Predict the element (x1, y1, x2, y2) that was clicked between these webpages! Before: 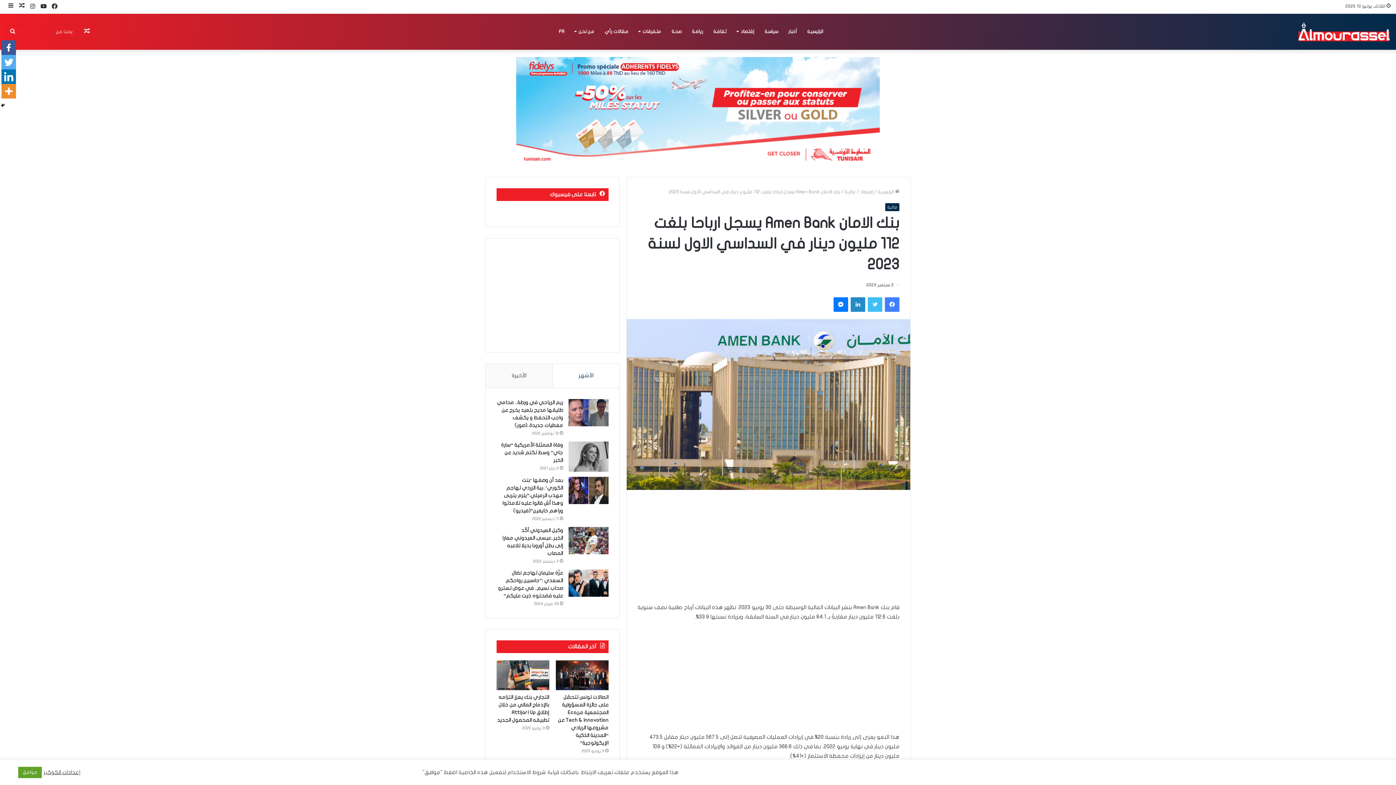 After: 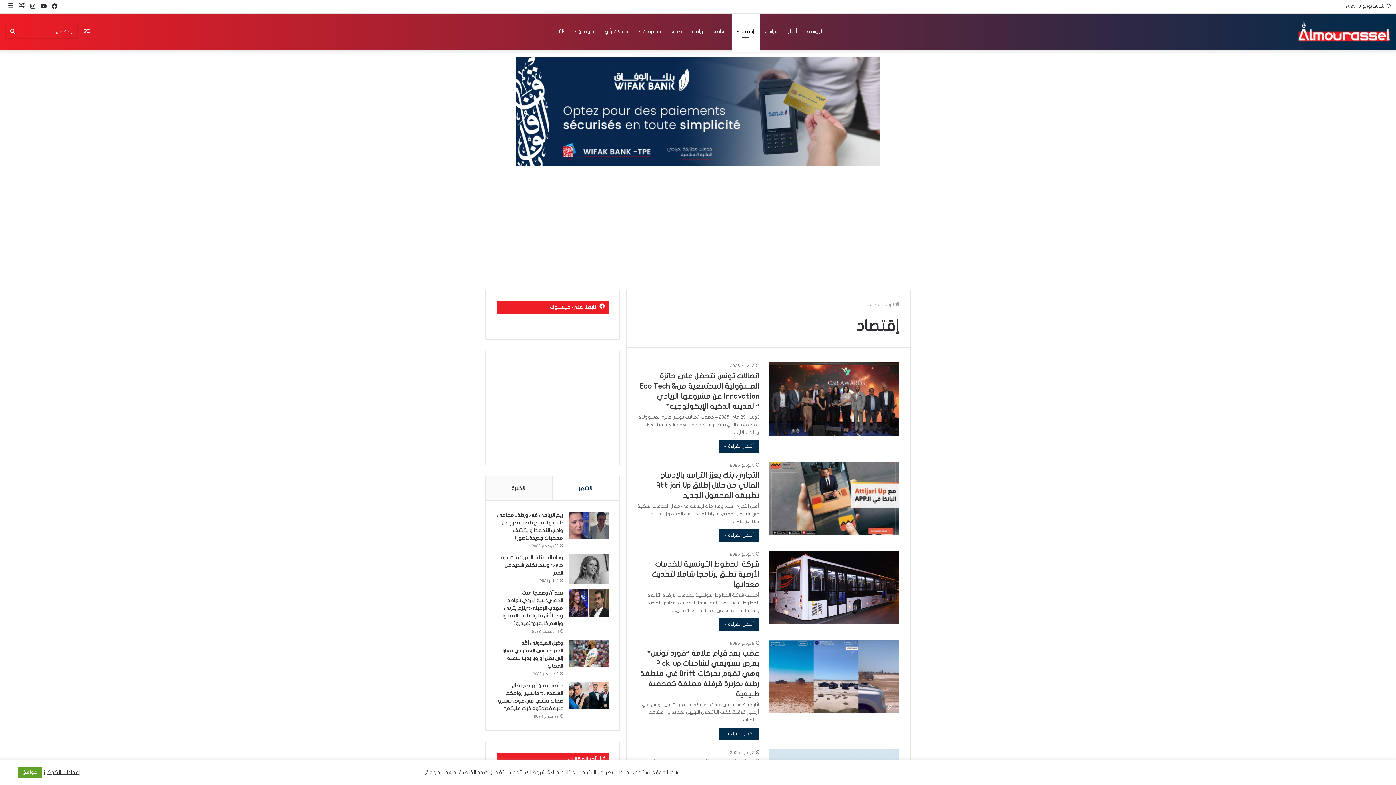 Action: bbox: (731, 13, 759, 49) label: إقتصاد